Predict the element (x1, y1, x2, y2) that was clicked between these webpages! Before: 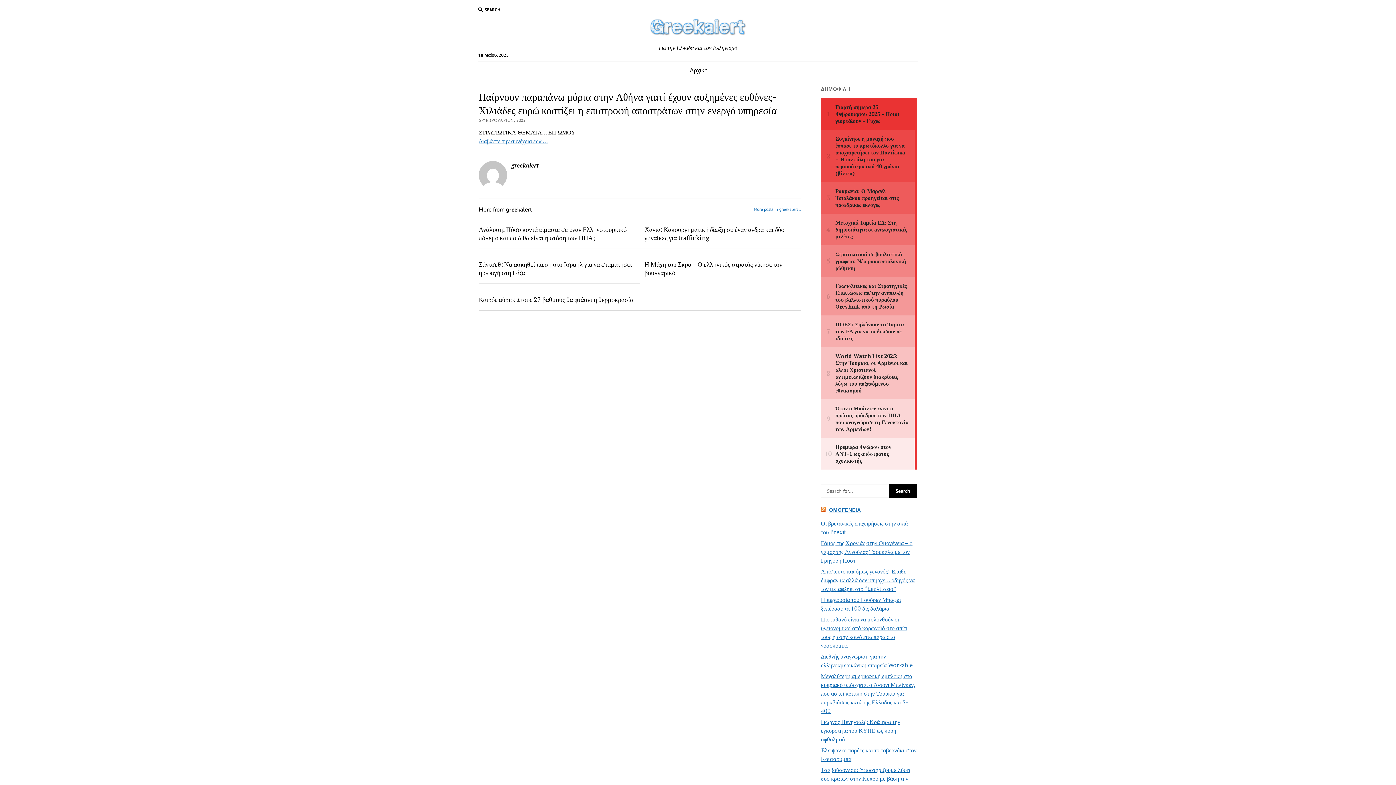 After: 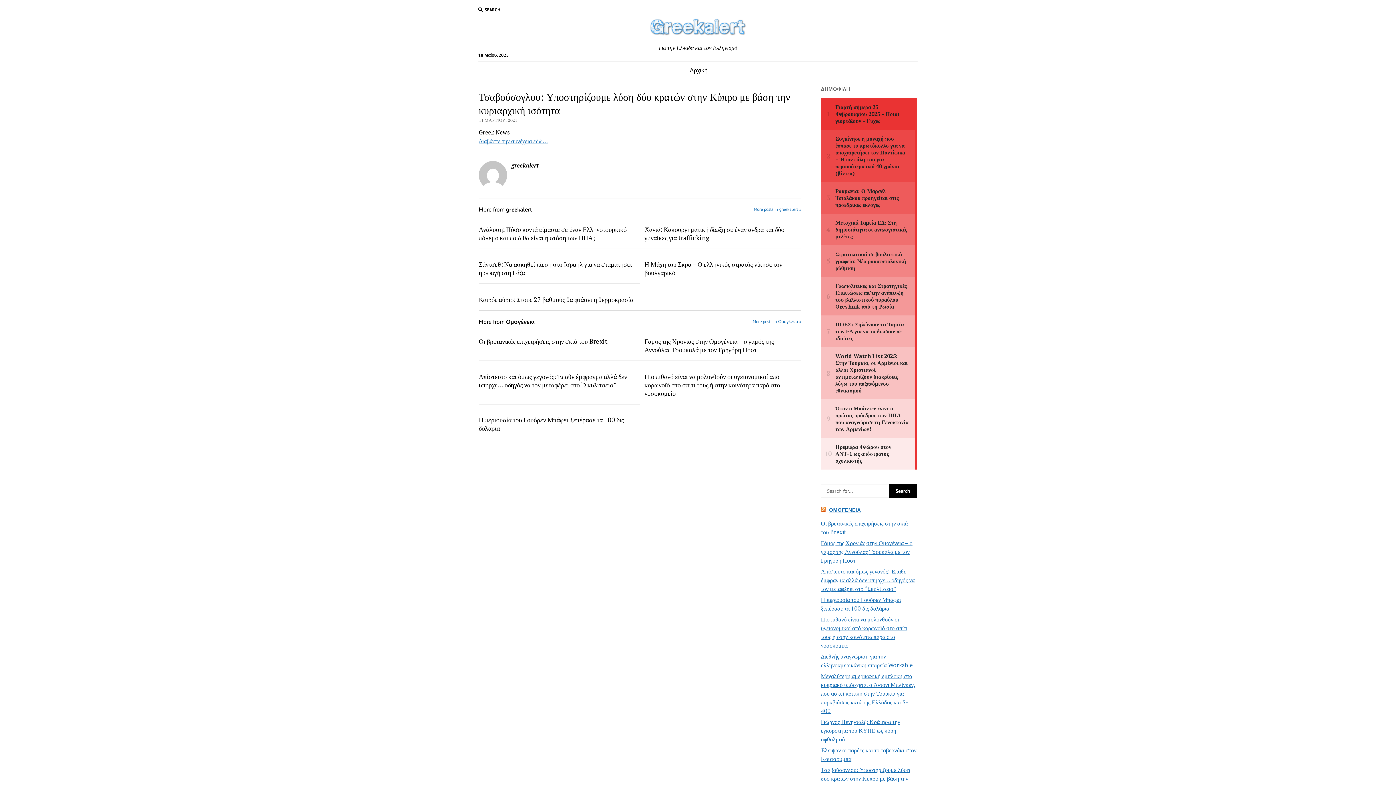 Action: label: Τσαβούσογλου: Υποστηρίζουμε λύση δύο κρατών στην Κύπρο με βάση την κυριαρχική ισότητα bbox: (821, 766, 910, 791)